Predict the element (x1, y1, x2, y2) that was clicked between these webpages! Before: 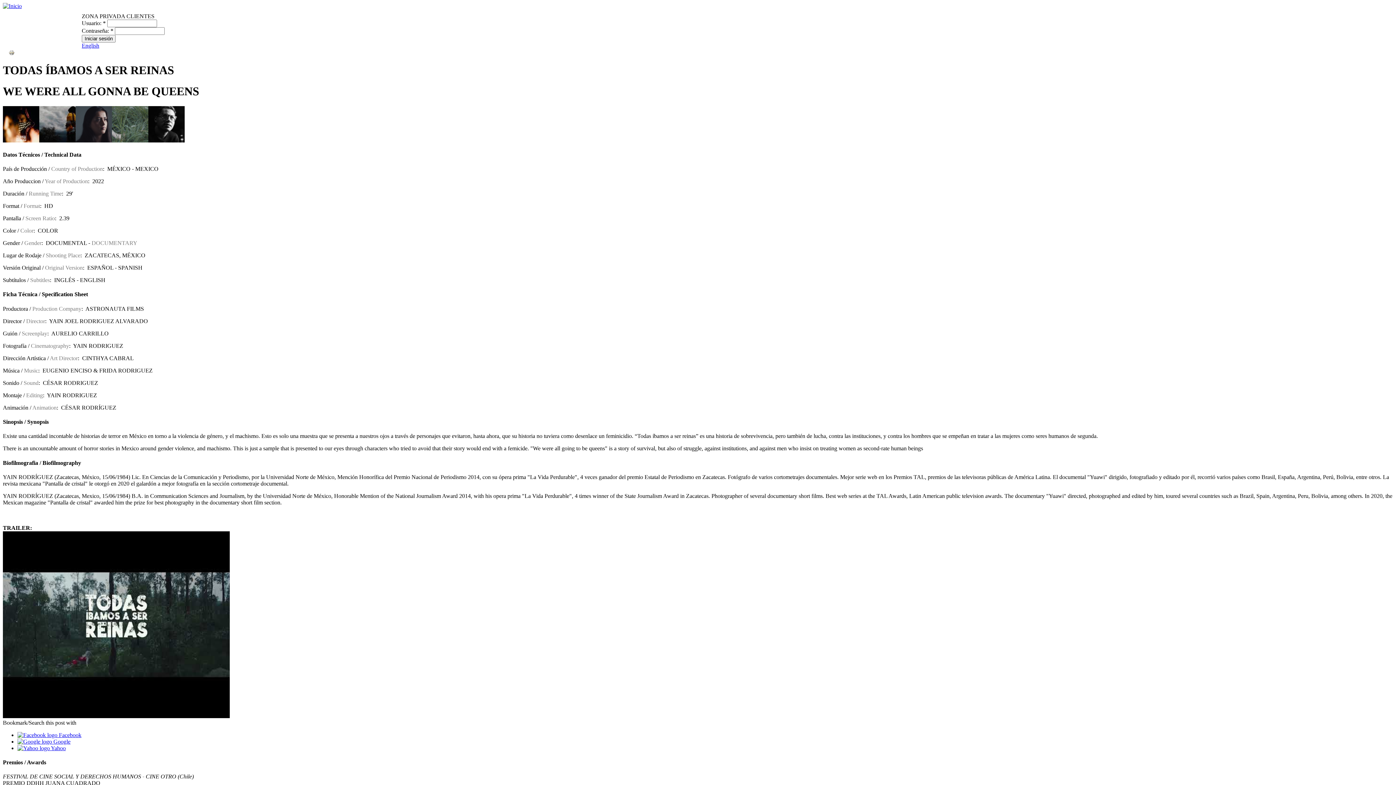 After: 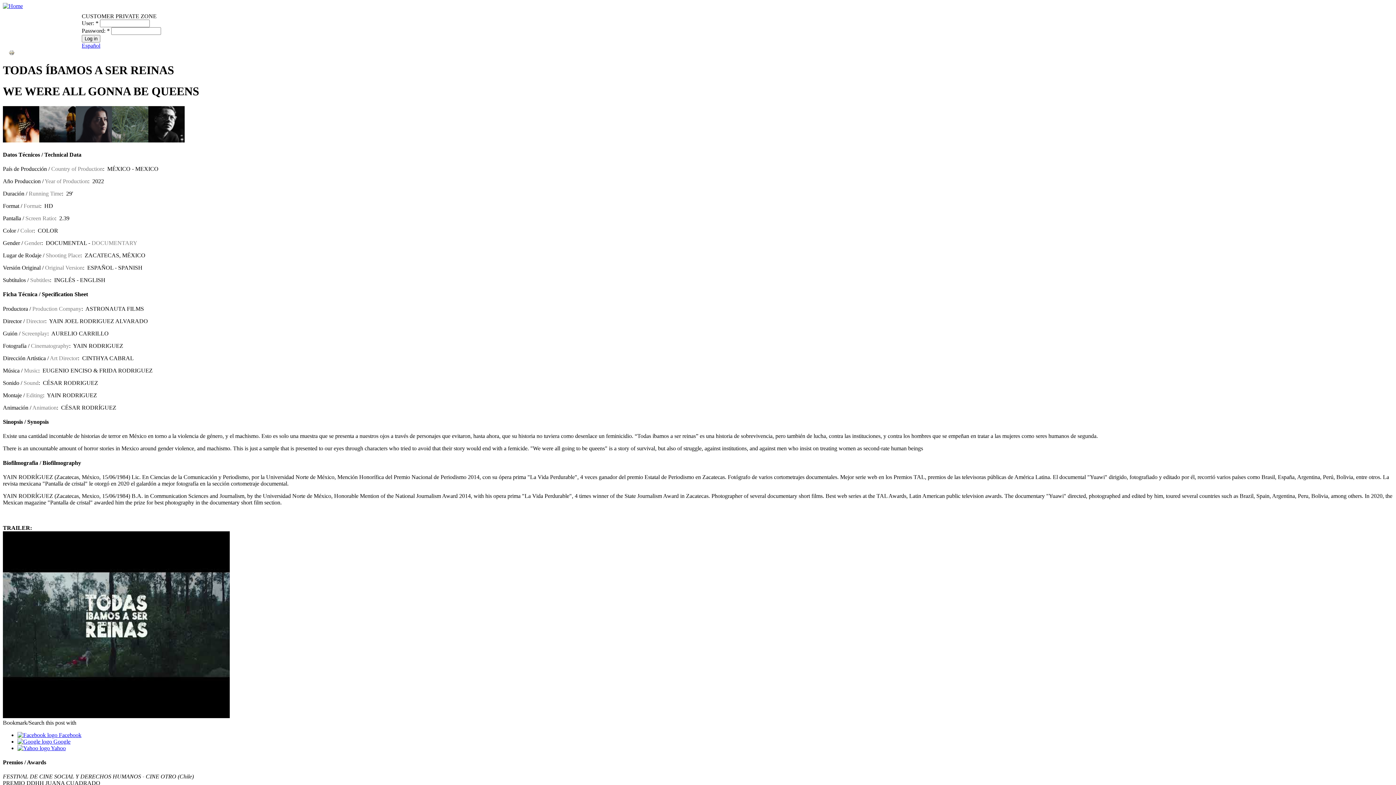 Action: label: English bbox: (81, 42, 99, 48)